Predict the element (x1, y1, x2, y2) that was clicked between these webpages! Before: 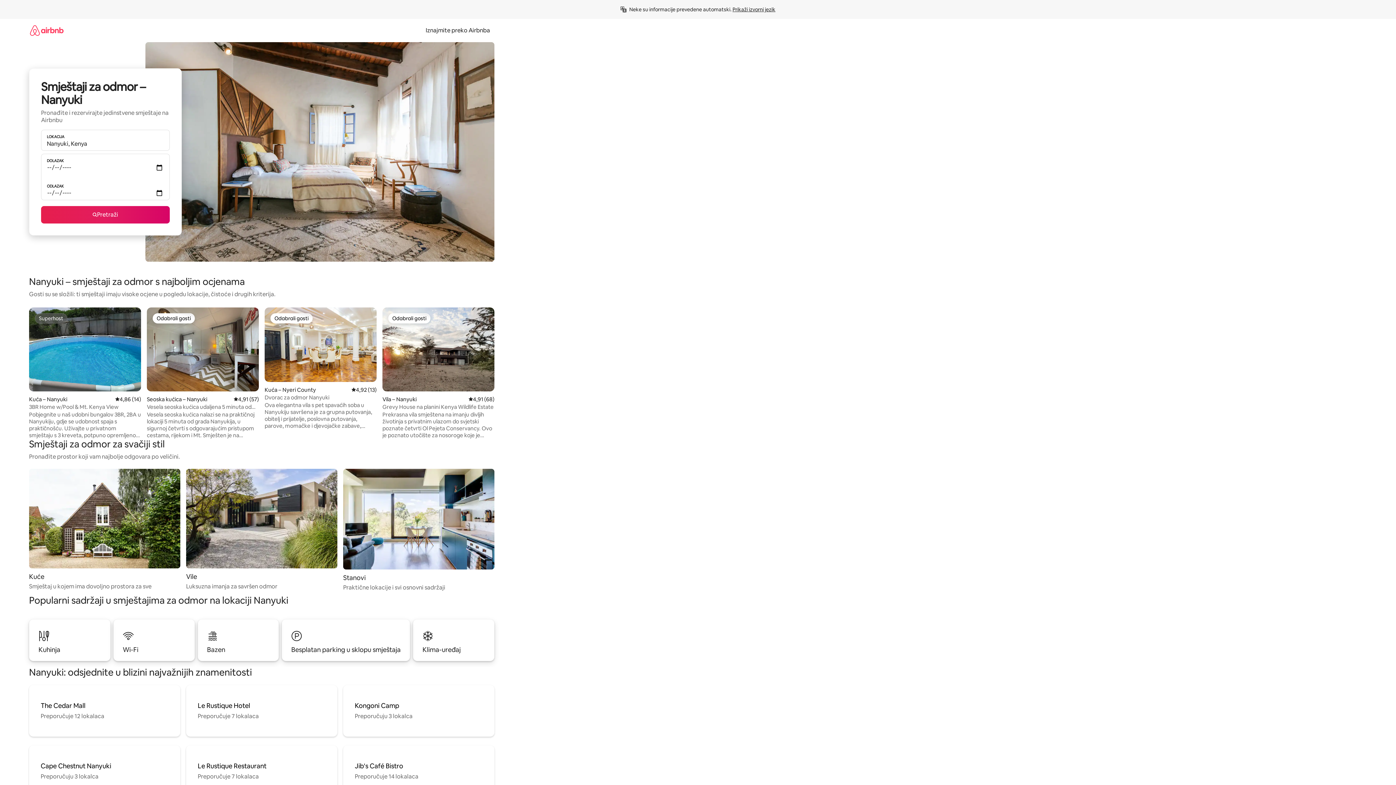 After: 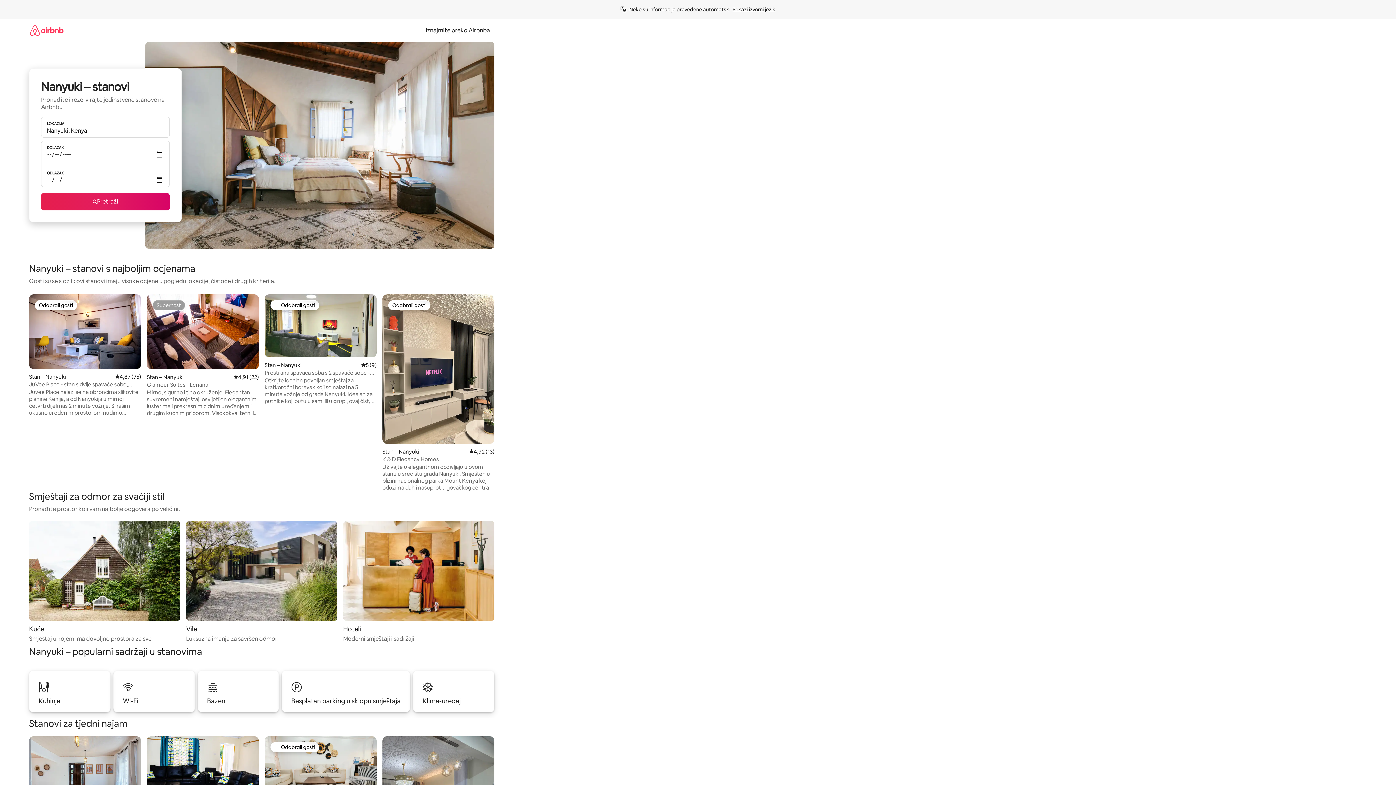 Action: label: Stanovi

Praktične lokacije i svi osnovni sadržaji bbox: (343, 469, 494, 592)